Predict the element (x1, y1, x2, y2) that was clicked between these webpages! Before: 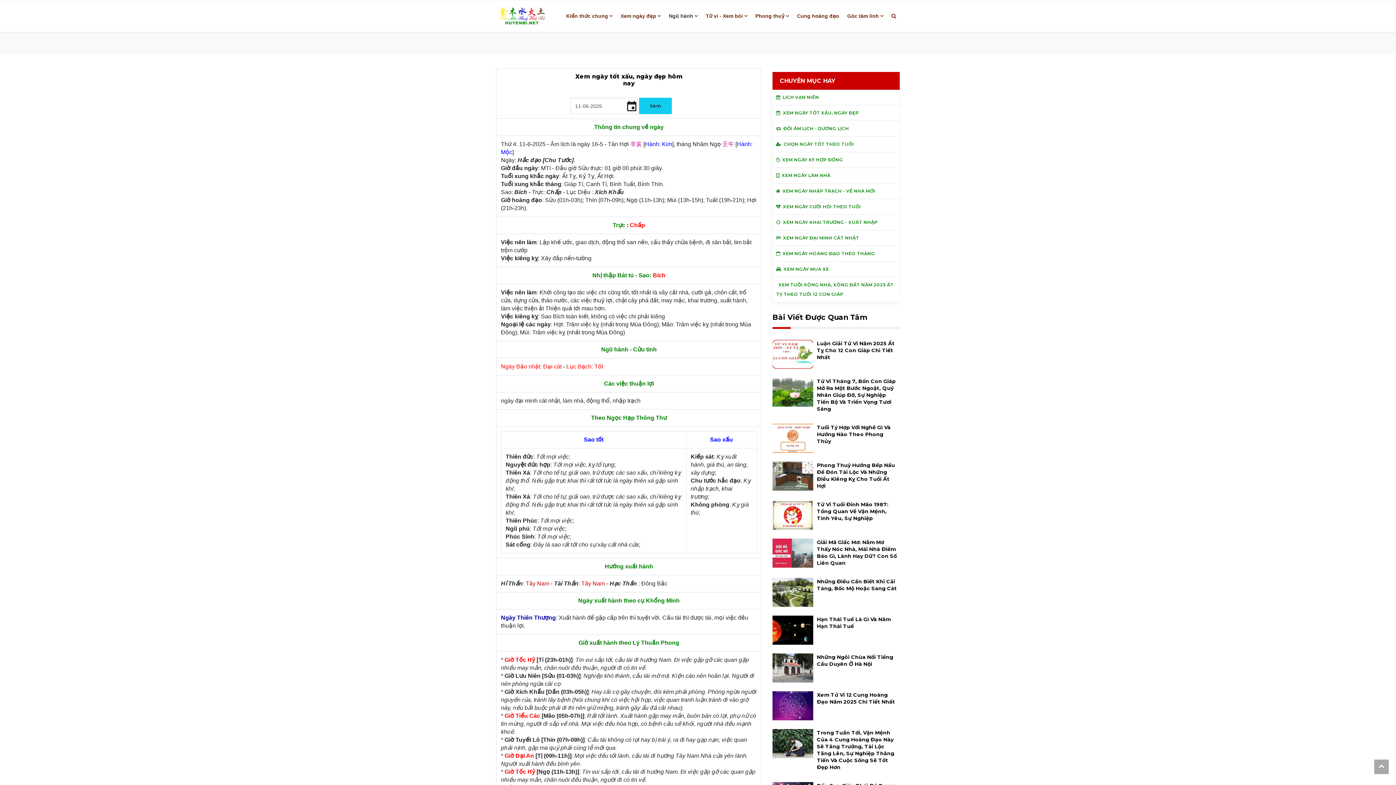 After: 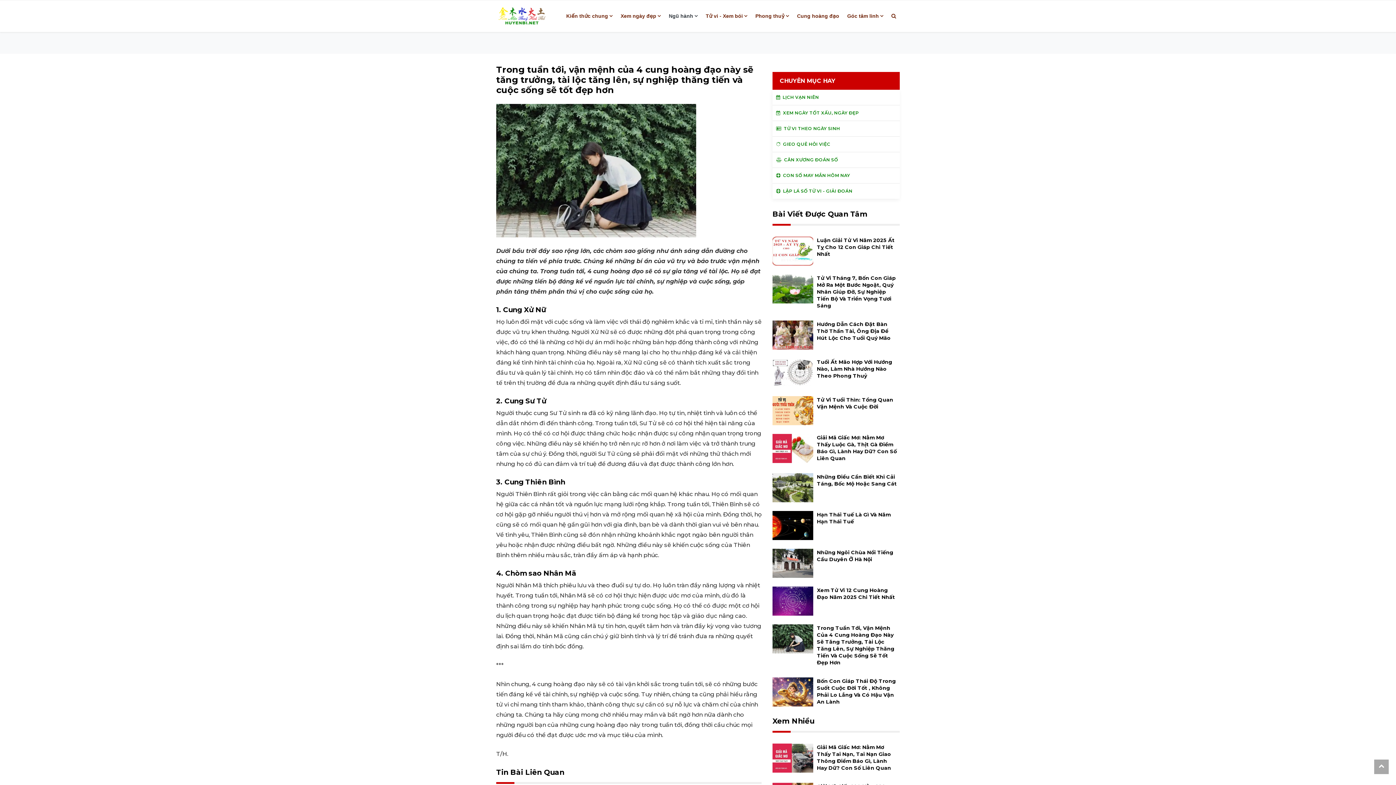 Action: bbox: (772, 740, 813, 746)